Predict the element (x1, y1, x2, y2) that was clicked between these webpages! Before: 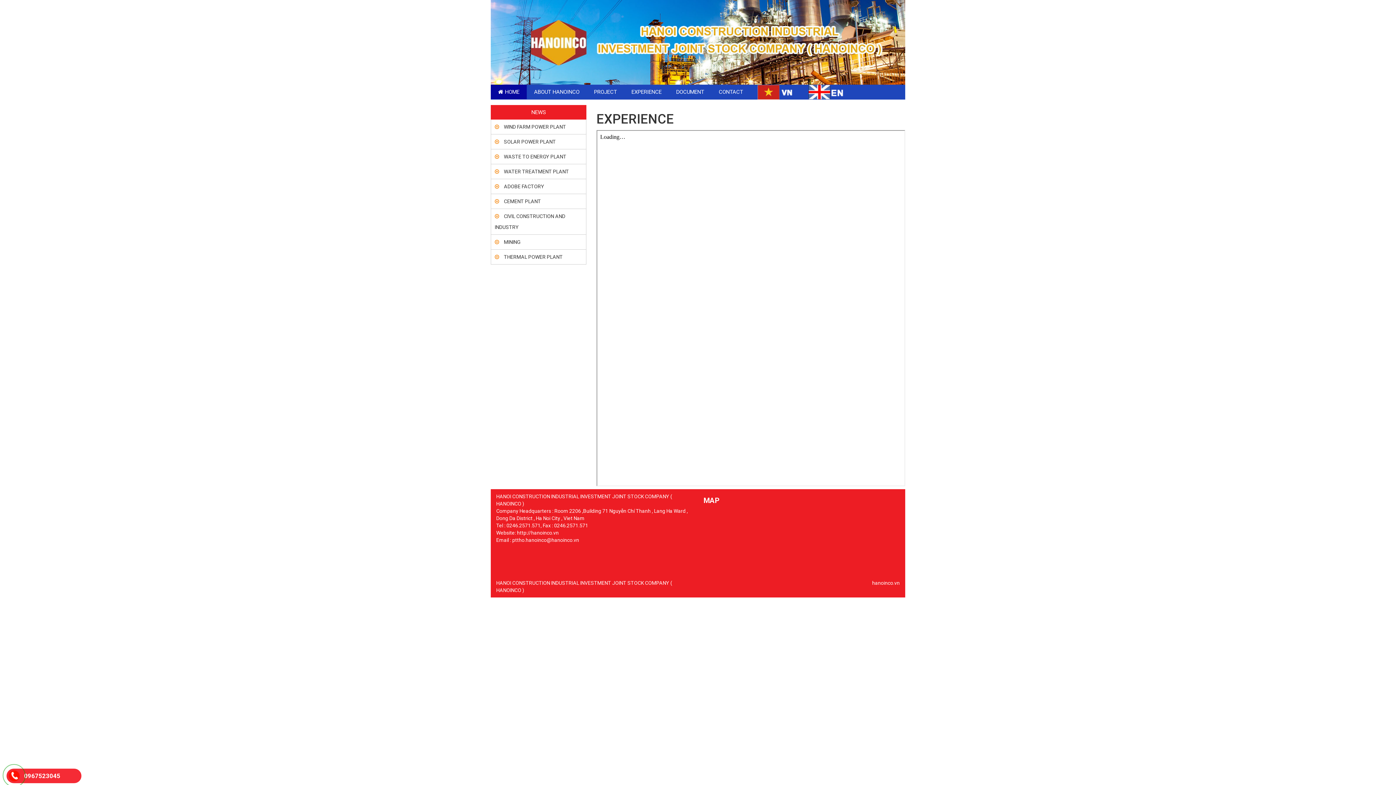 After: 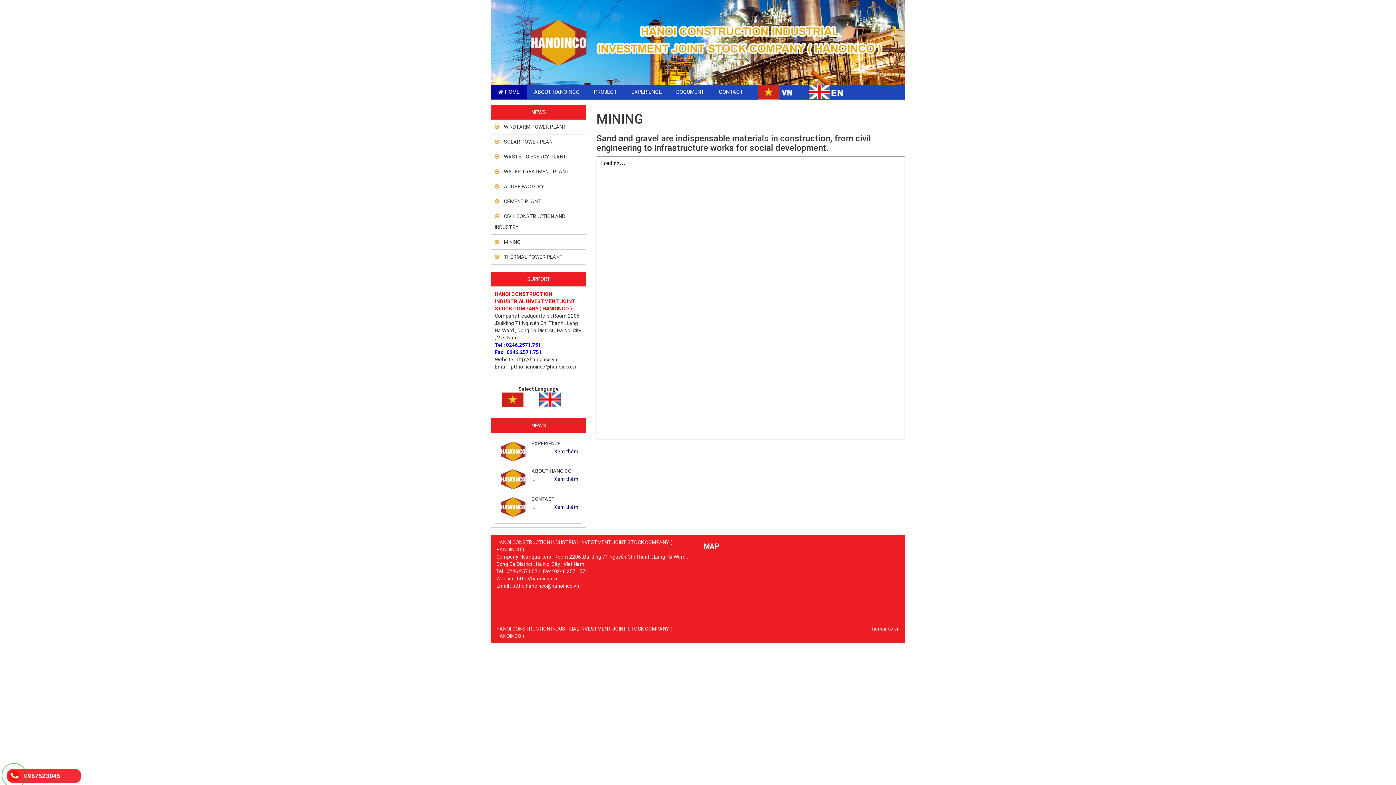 Action: label:  MINING bbox: (494, 236, 582, 247)